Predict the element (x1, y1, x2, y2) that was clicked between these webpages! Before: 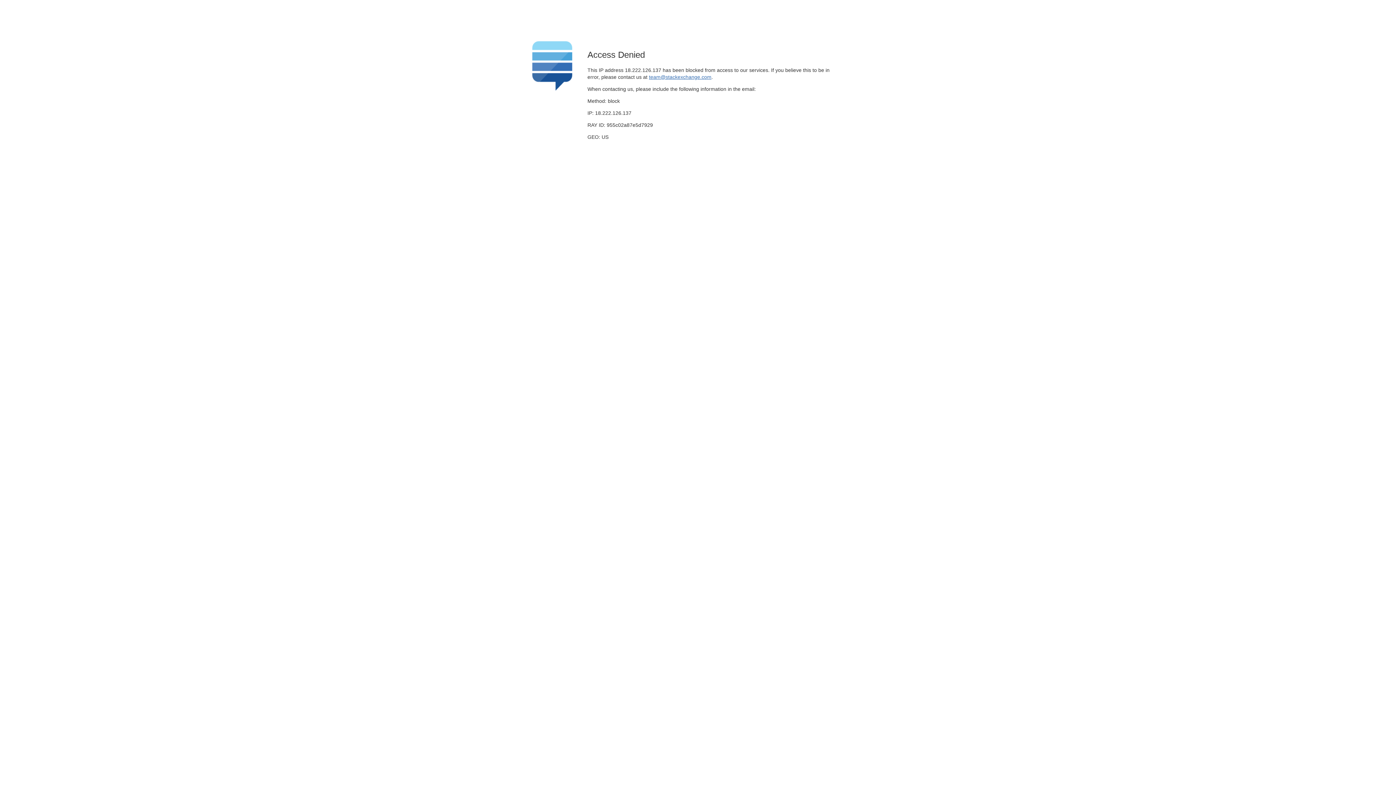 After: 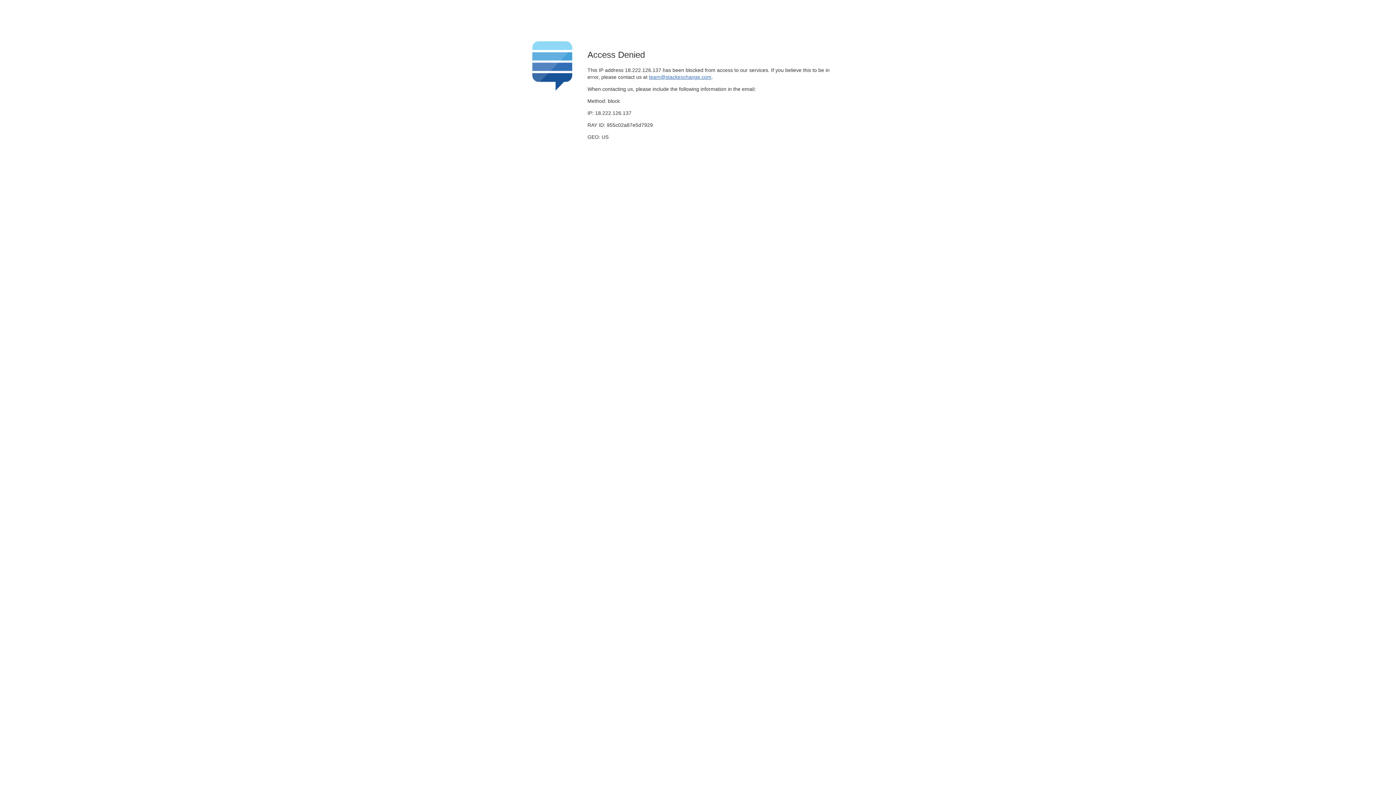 Action: label: team@stackexchange.com bbox: (649, 74, 711, 79)